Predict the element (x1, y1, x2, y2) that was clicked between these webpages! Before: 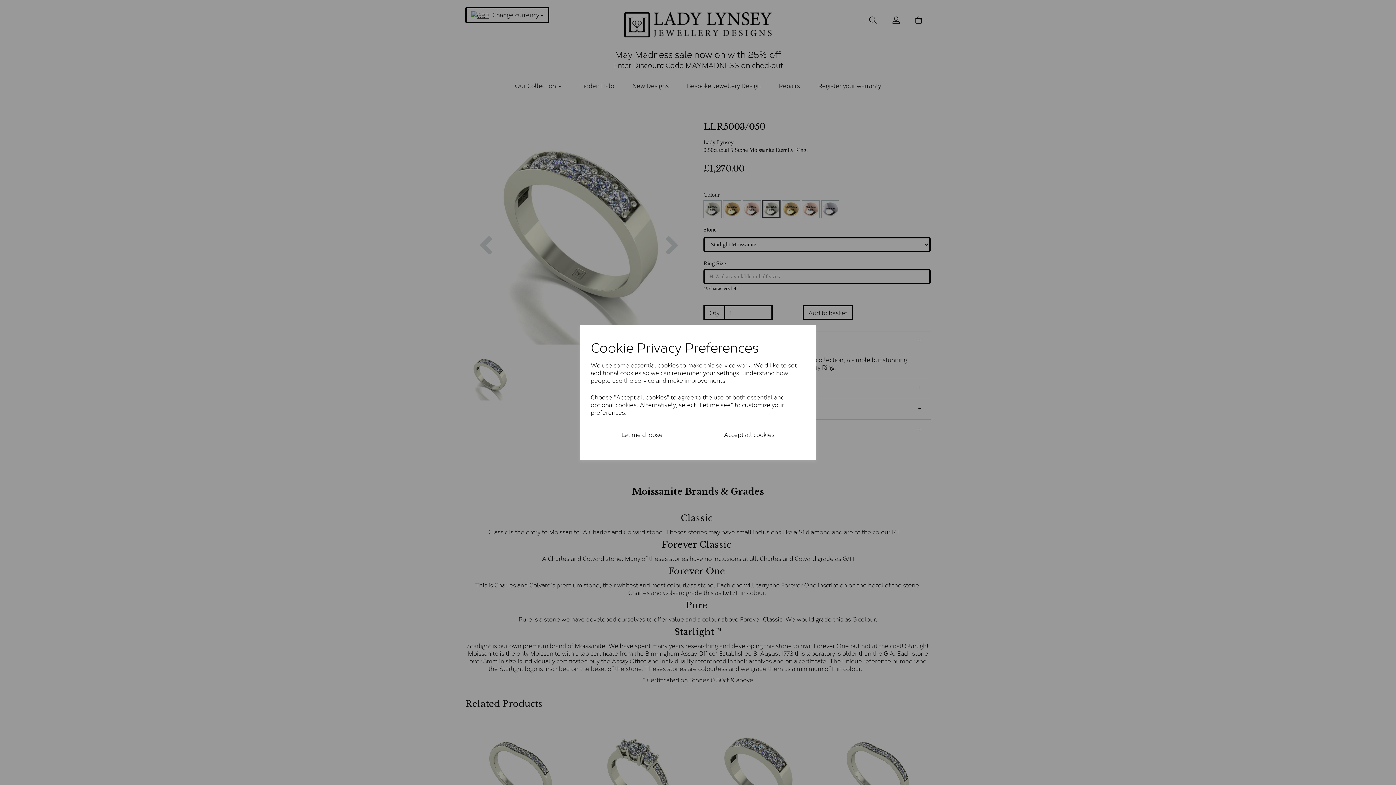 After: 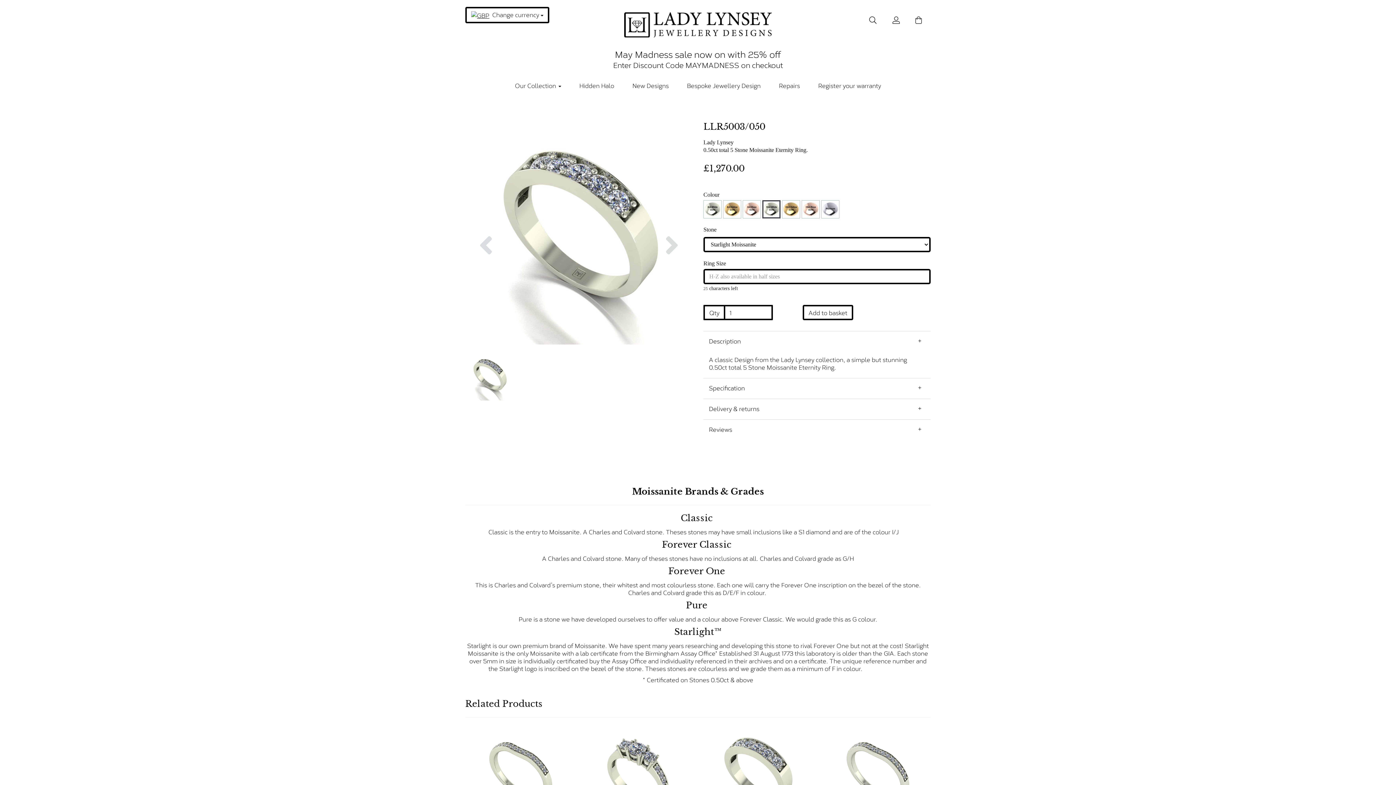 Action: bbox: (693, 424, 805, 443) label: Accept all cookies